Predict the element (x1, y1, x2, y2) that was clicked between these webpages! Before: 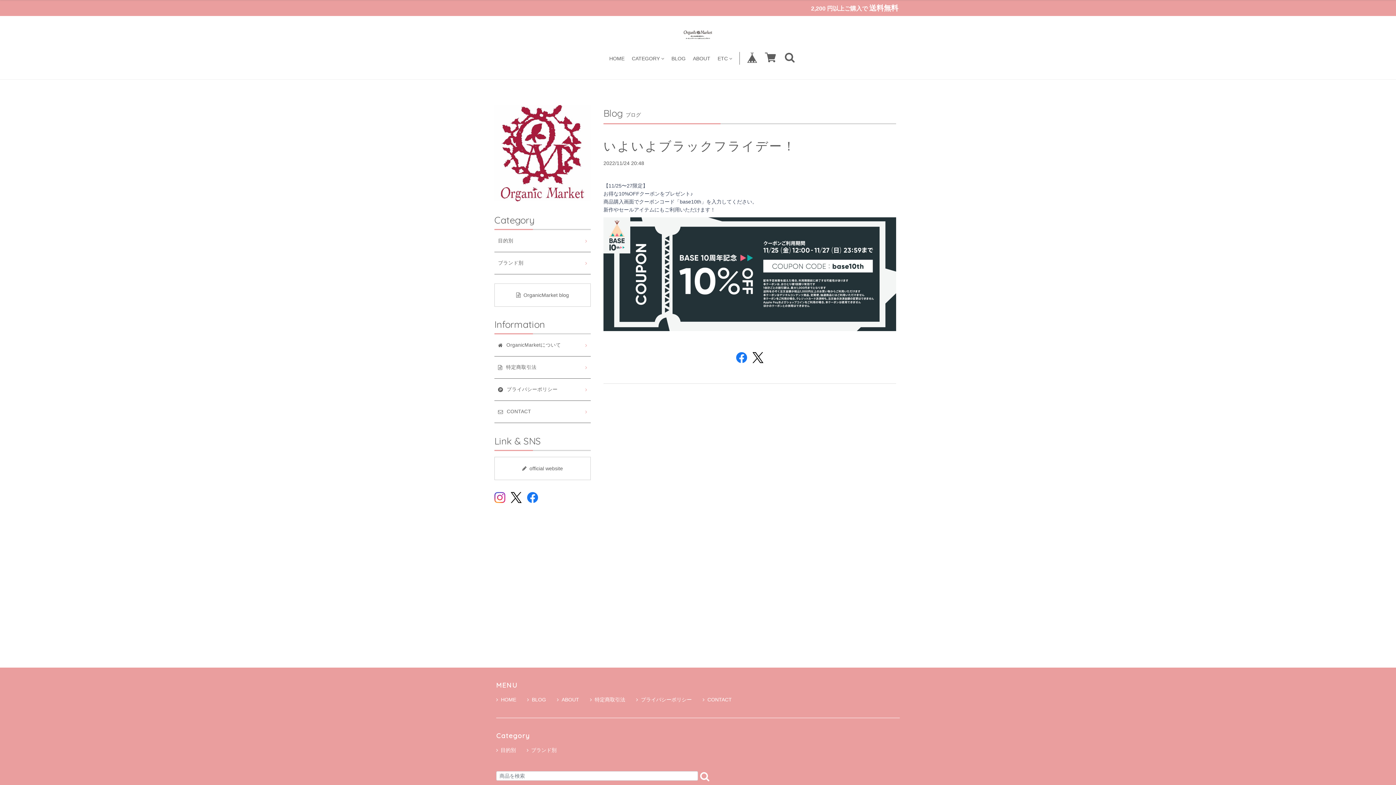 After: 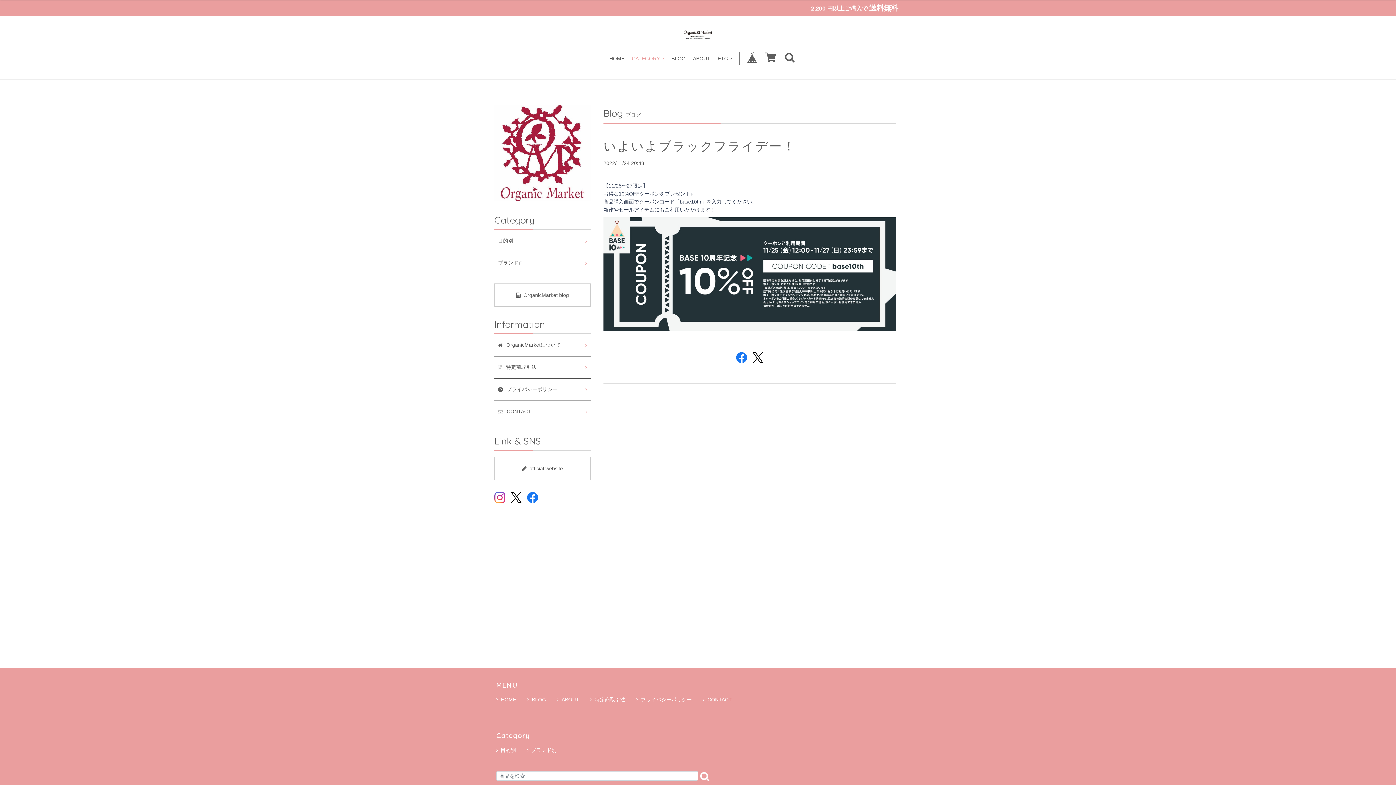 Action: label: CATEGORY bbox: (632, 52, 664, 61)